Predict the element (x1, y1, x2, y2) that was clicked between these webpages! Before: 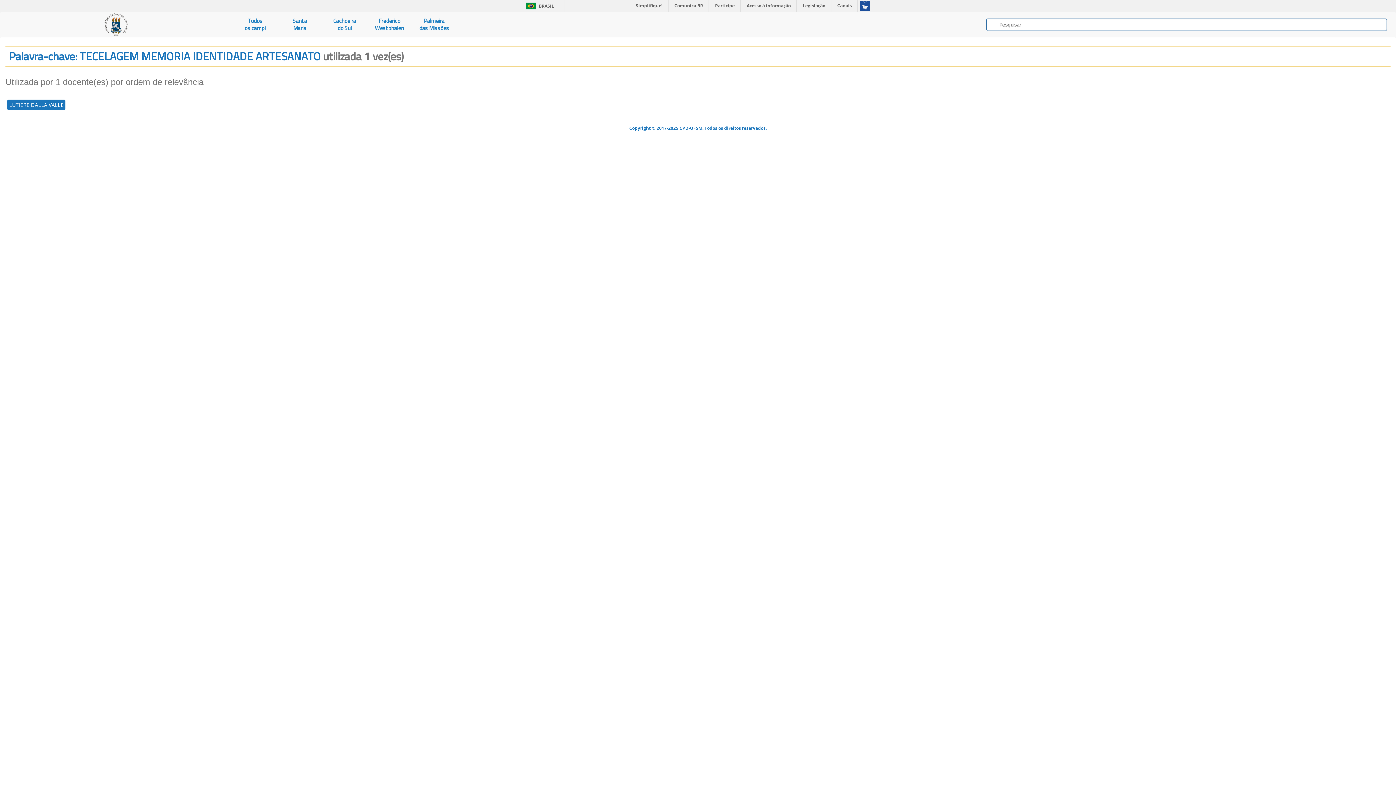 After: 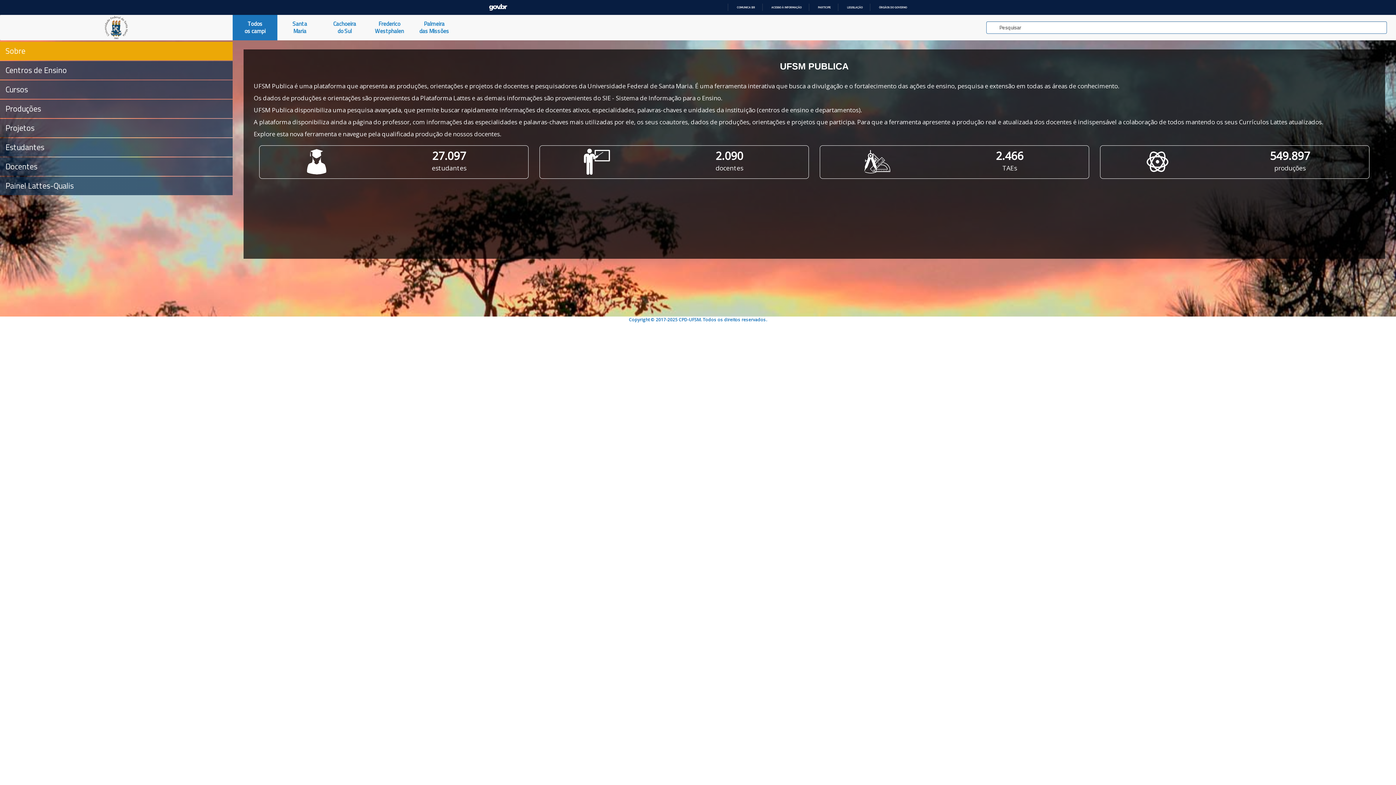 Action: bbox: (232, 12, 277, 37) label: Todos
os campi